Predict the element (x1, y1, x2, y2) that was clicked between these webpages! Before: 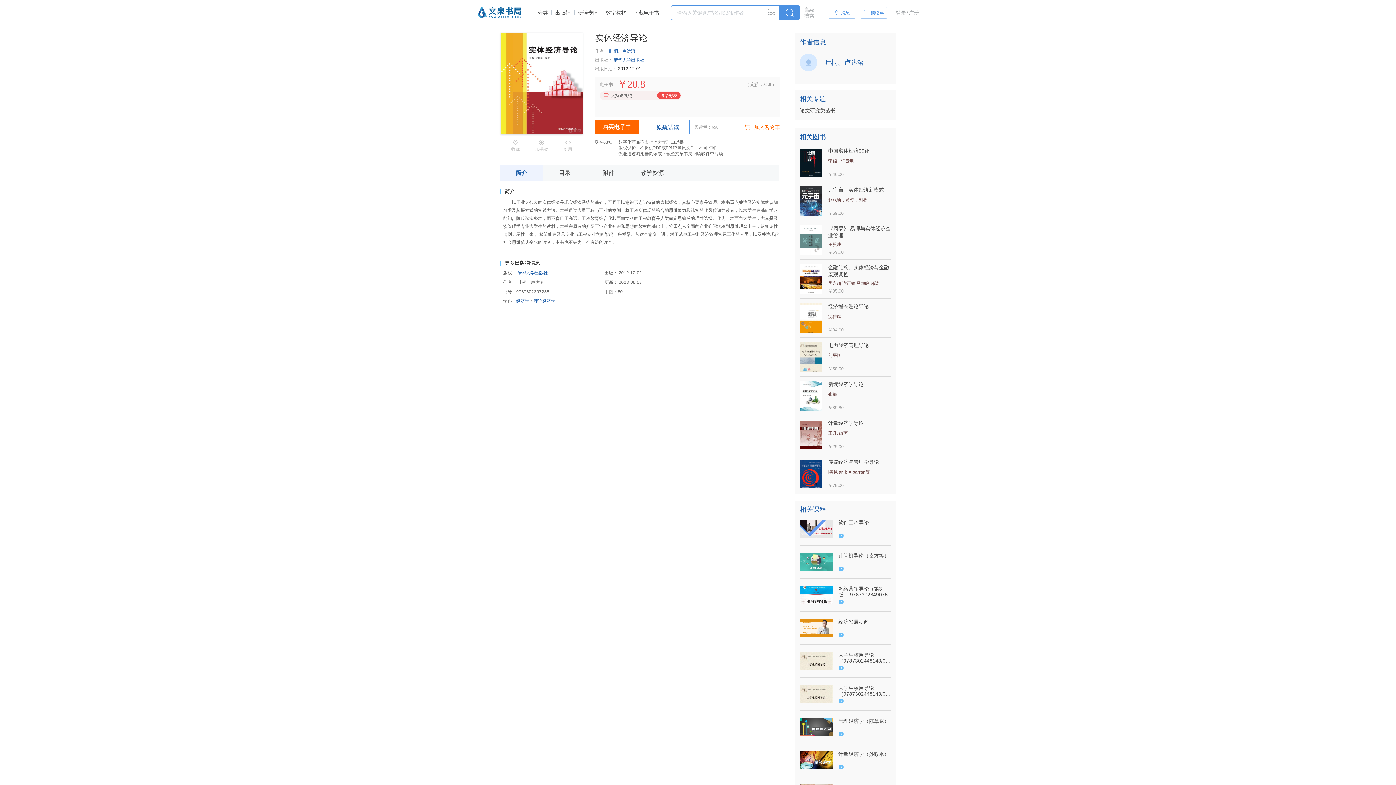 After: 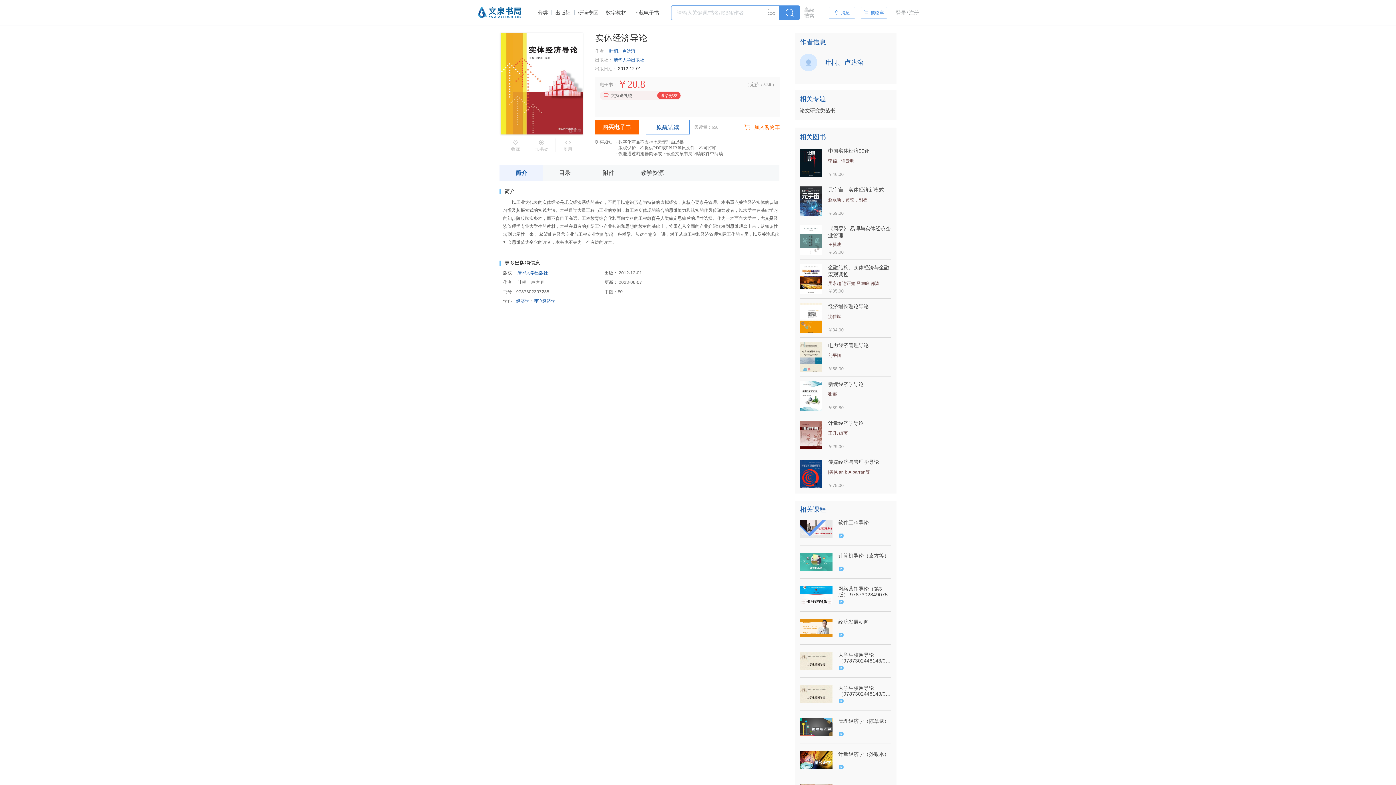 Action: bbox: (800, 685, 832, 703)